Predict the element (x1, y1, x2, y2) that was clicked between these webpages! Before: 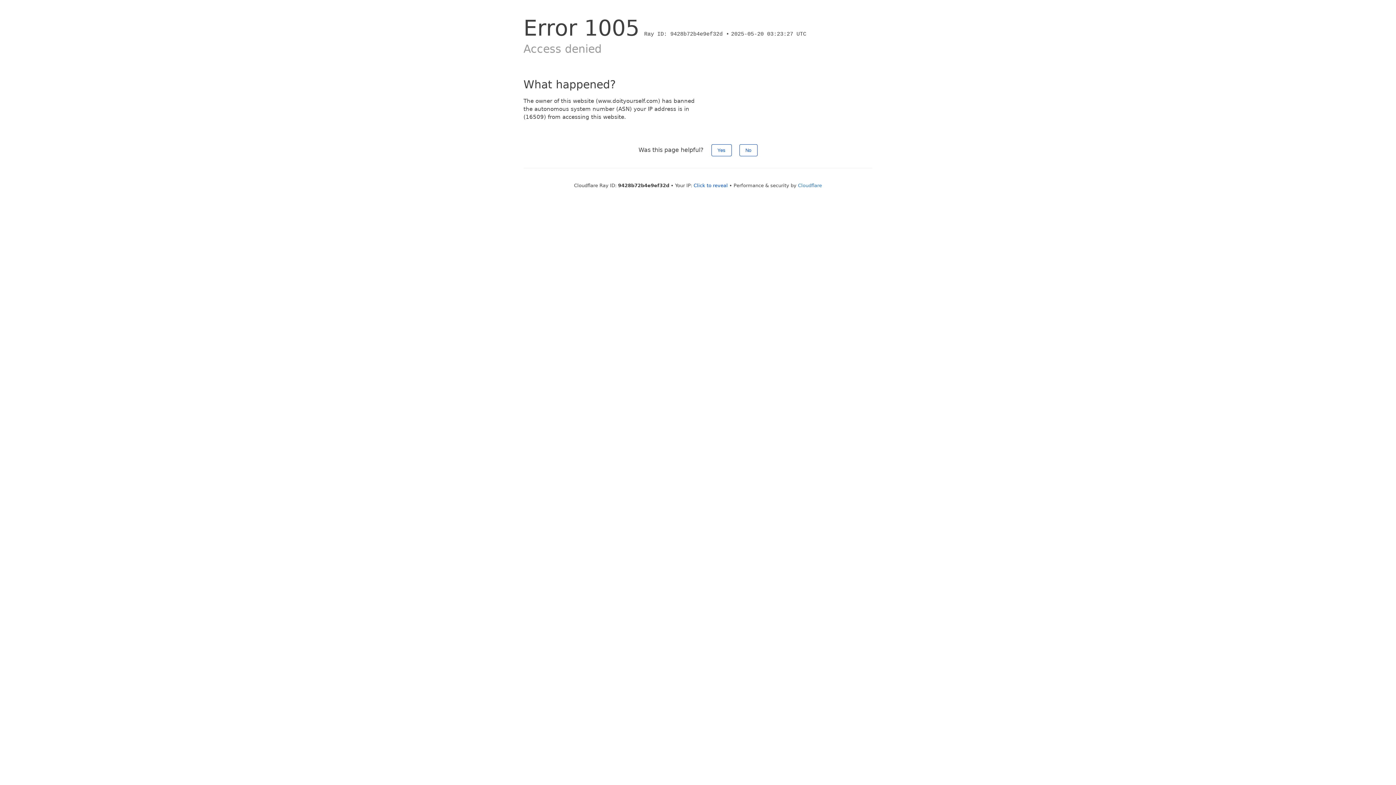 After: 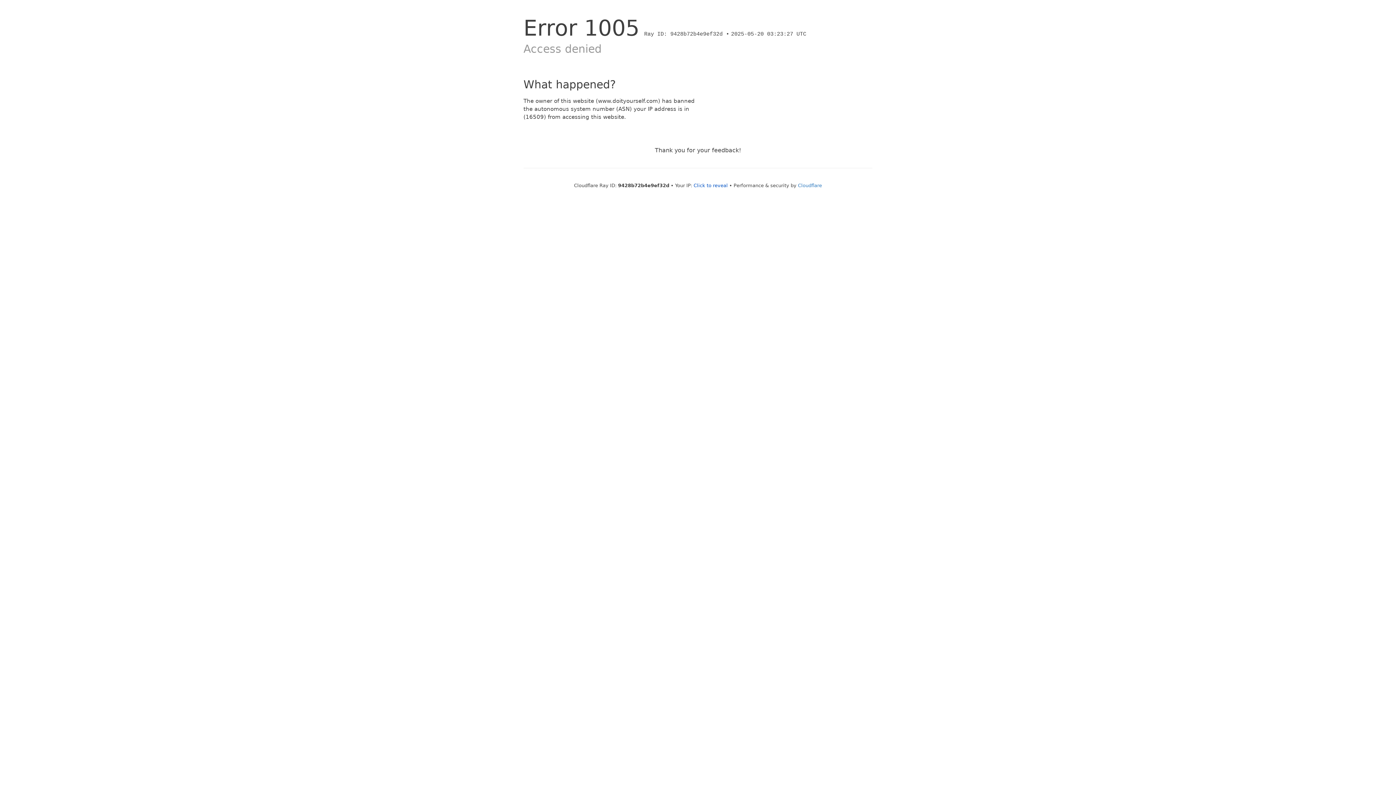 Action: bbox: (711, 144, 731, 156) label: Yes